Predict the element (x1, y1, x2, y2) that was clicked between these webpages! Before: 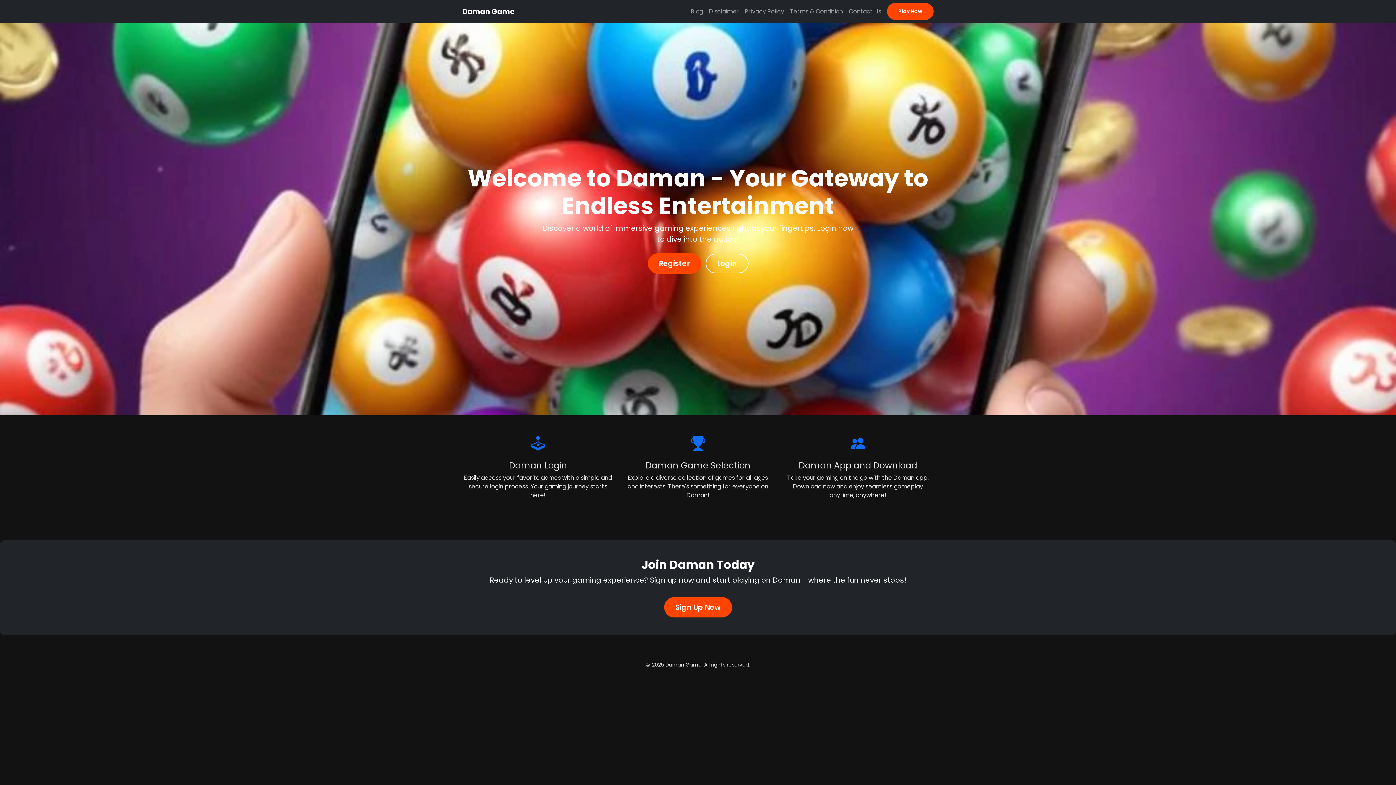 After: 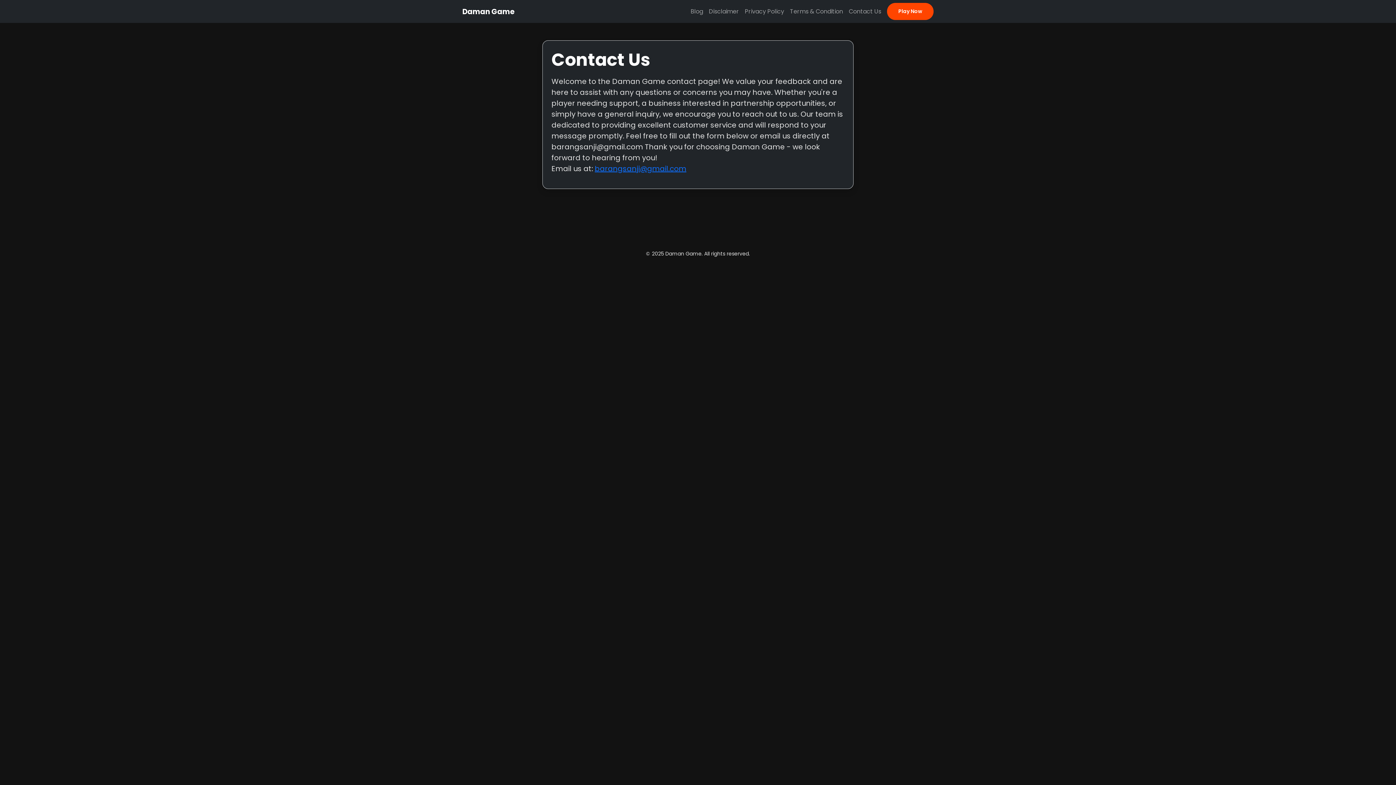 Action: bbox: (846, 4, 884, 18) label: Contact Us